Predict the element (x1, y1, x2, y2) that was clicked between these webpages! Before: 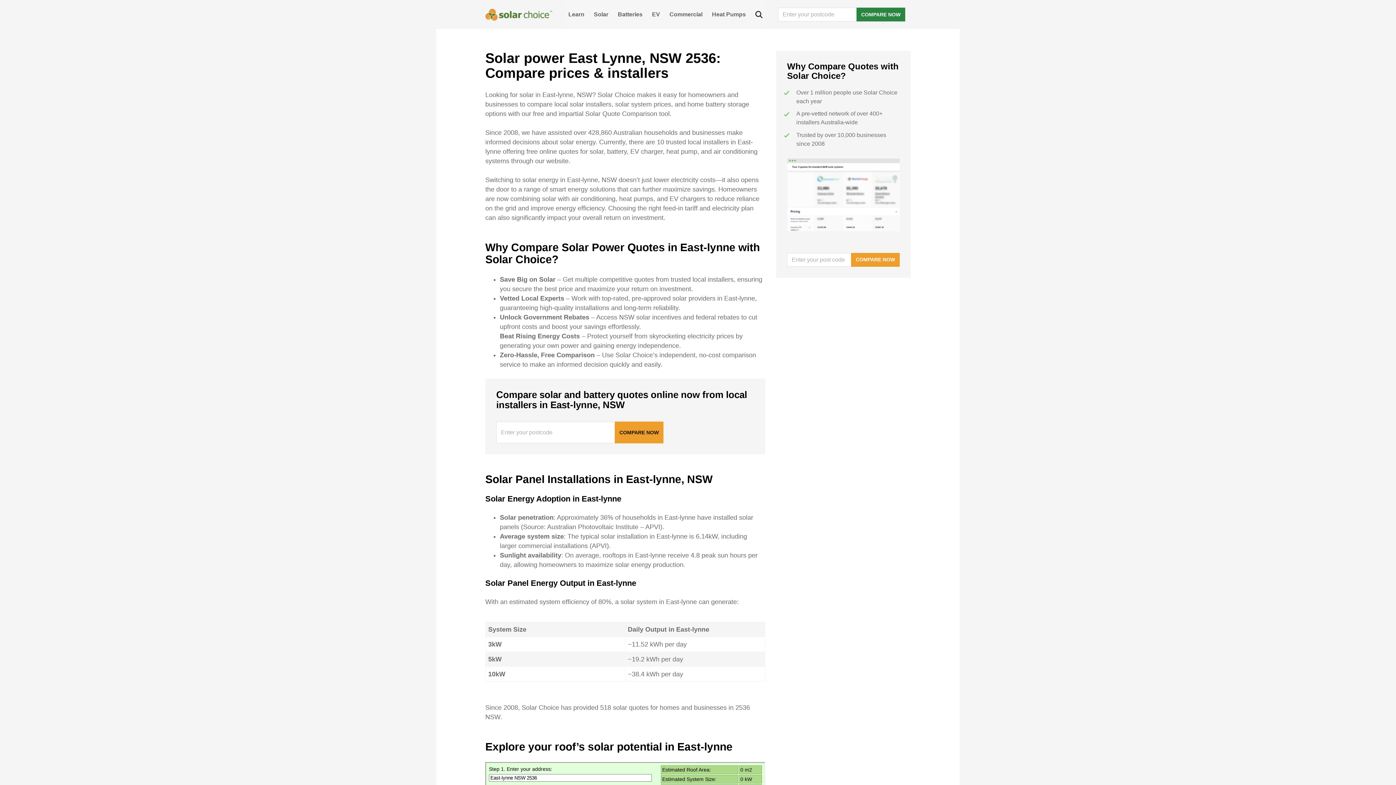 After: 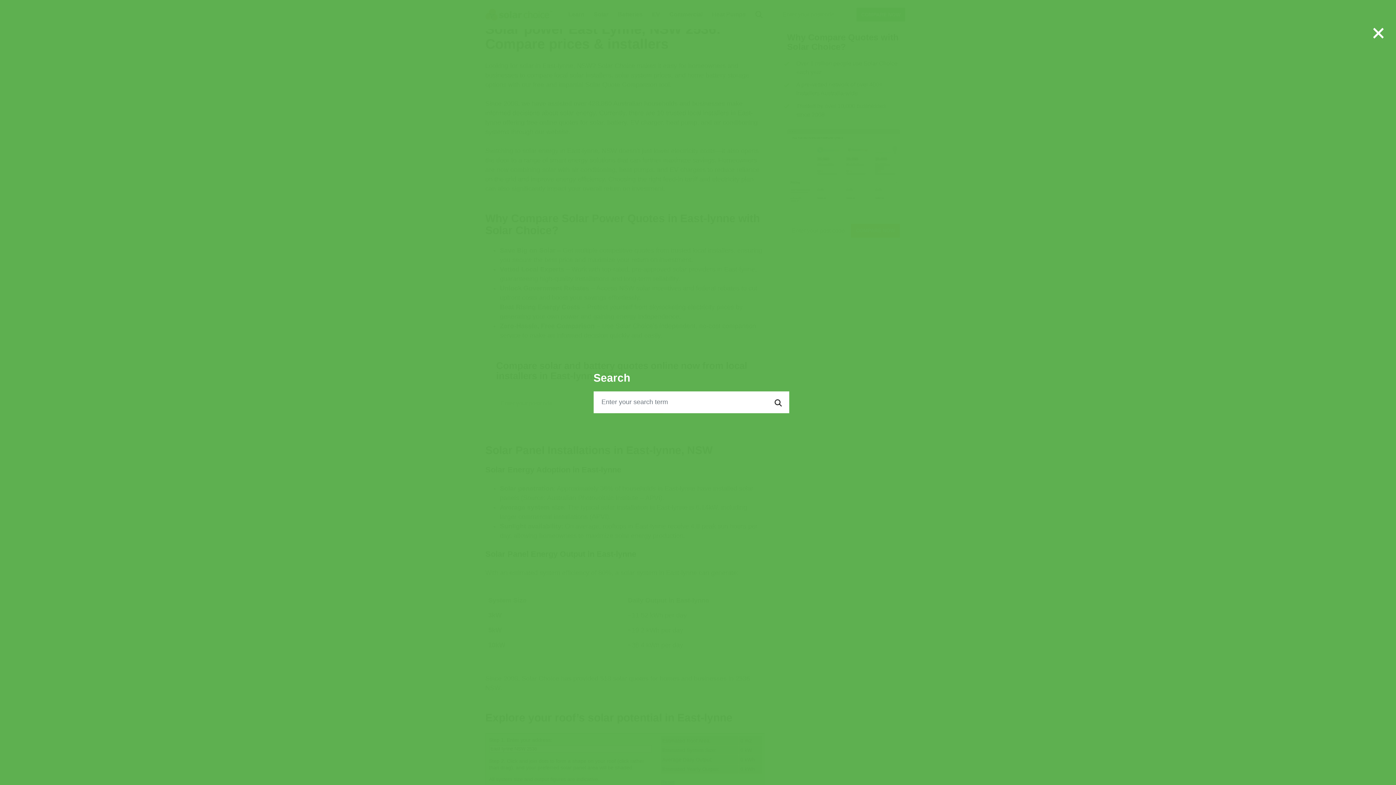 Action: label: Search bbox: (751, 0, 766, 29)